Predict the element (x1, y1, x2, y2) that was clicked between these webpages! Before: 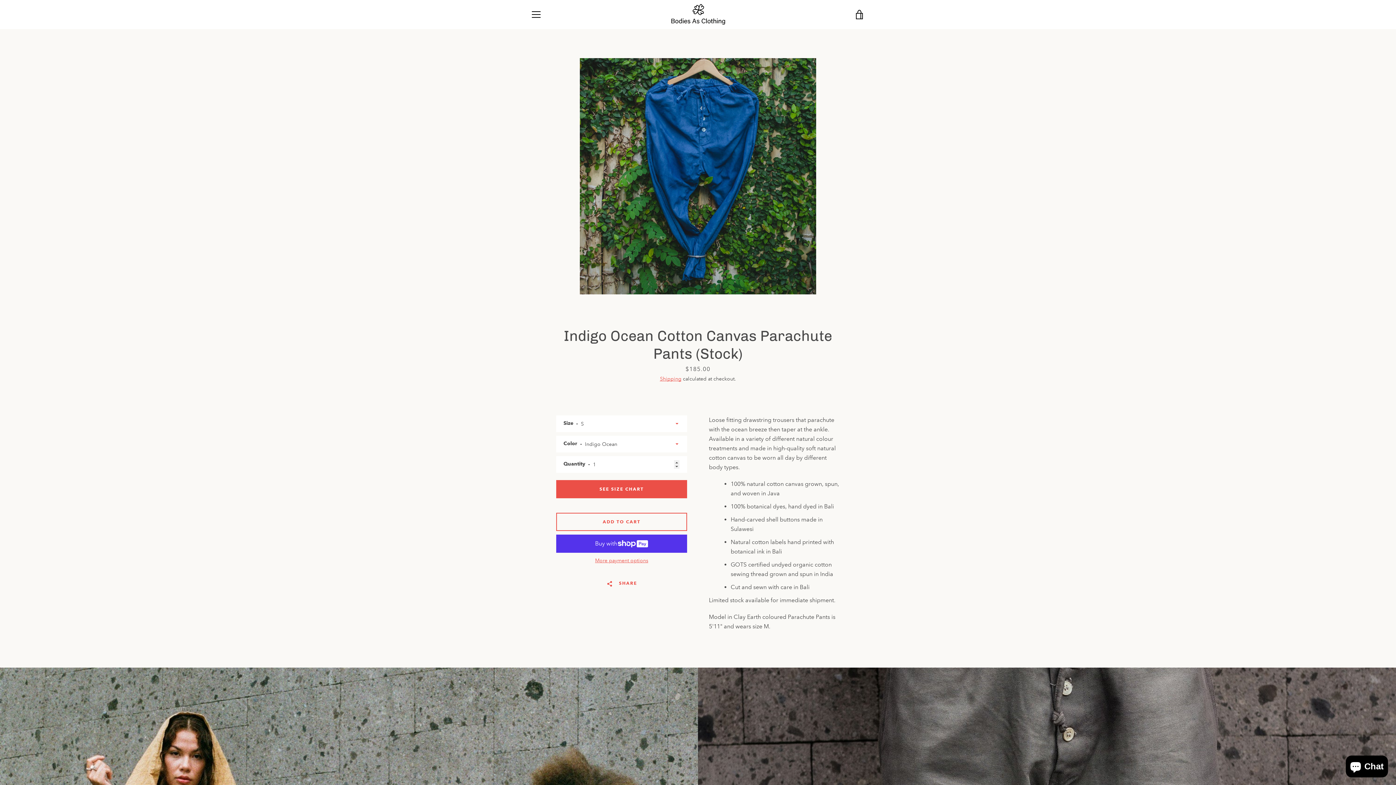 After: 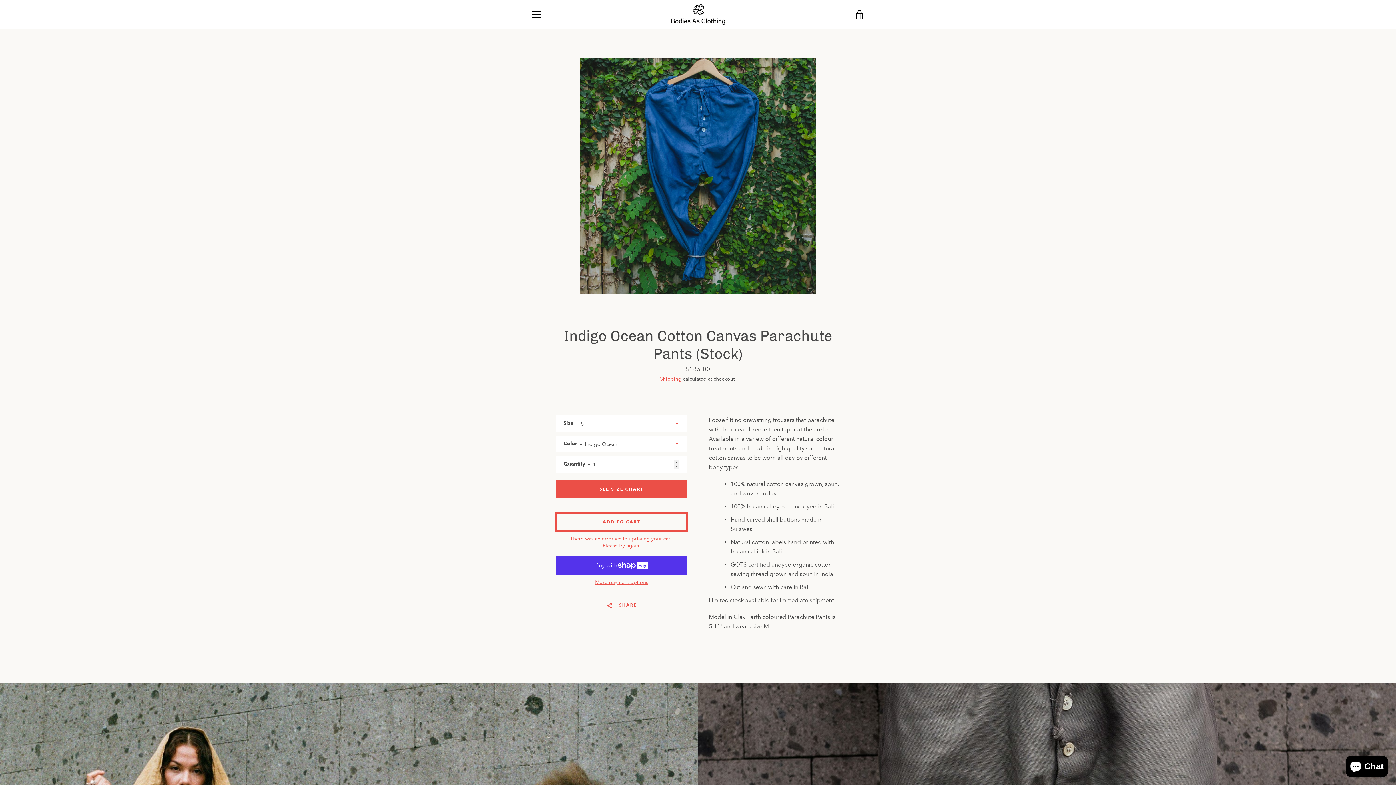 Action: label: Add to Cart bbox: (556, 513, 687, 531)